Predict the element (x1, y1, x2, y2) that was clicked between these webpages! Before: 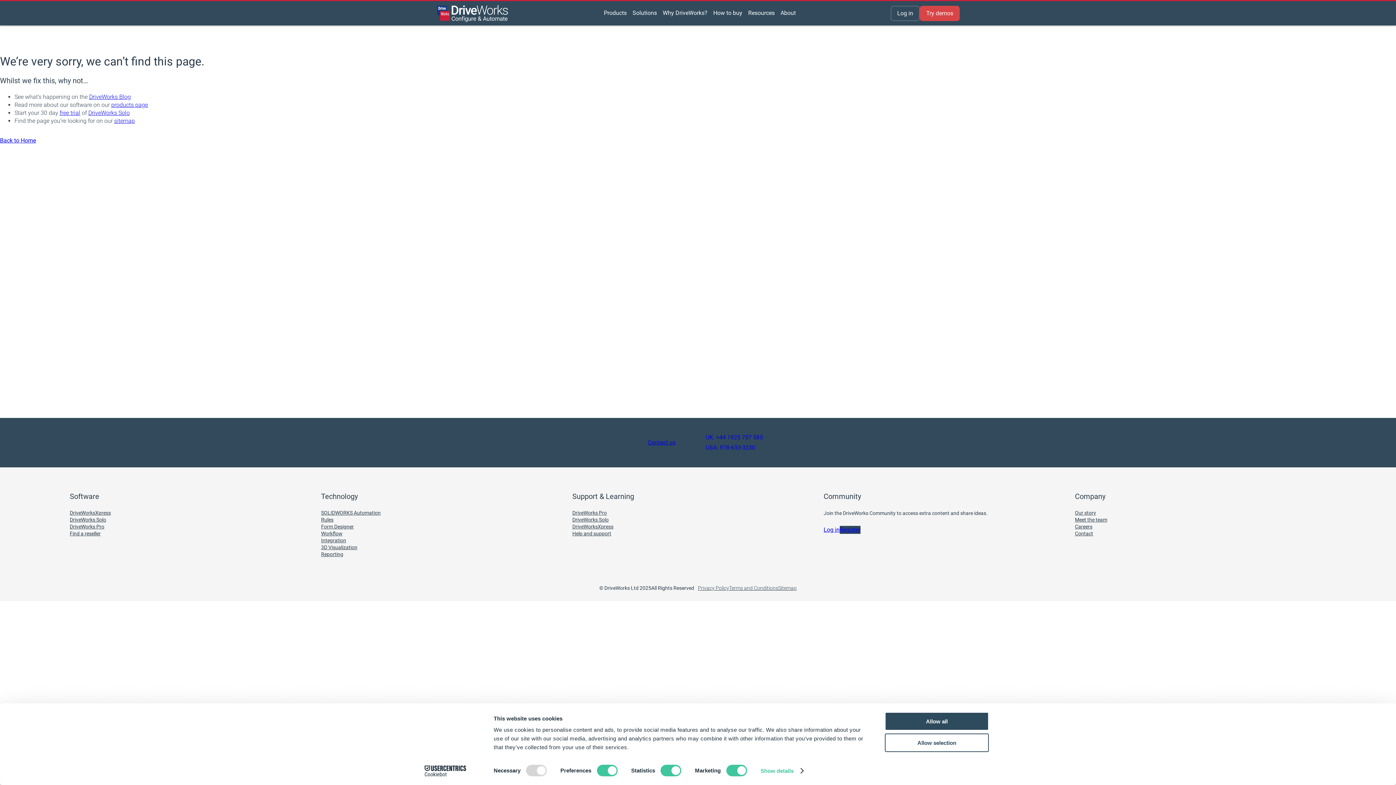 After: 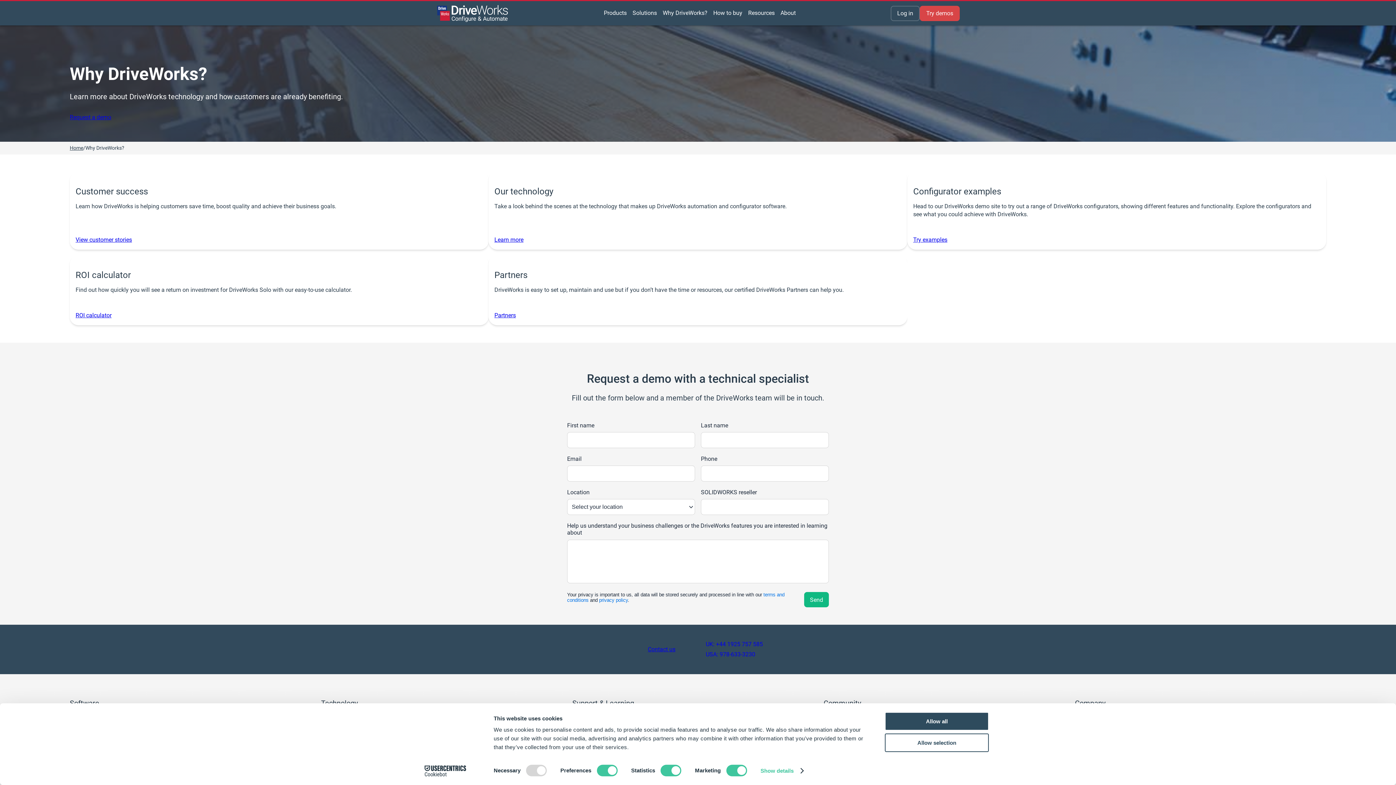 Action: label: Why DriveWorks? bbox: (660, 1, 710, 25)